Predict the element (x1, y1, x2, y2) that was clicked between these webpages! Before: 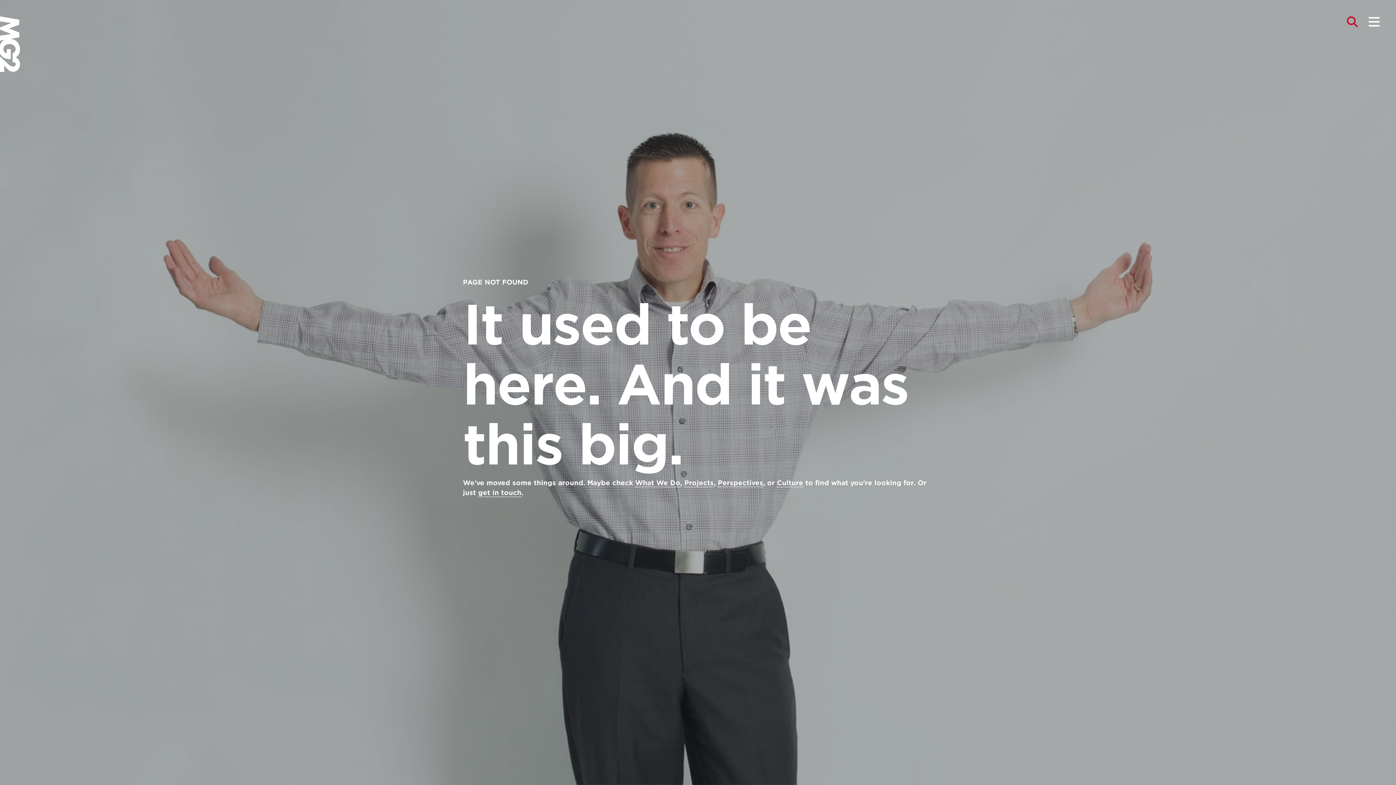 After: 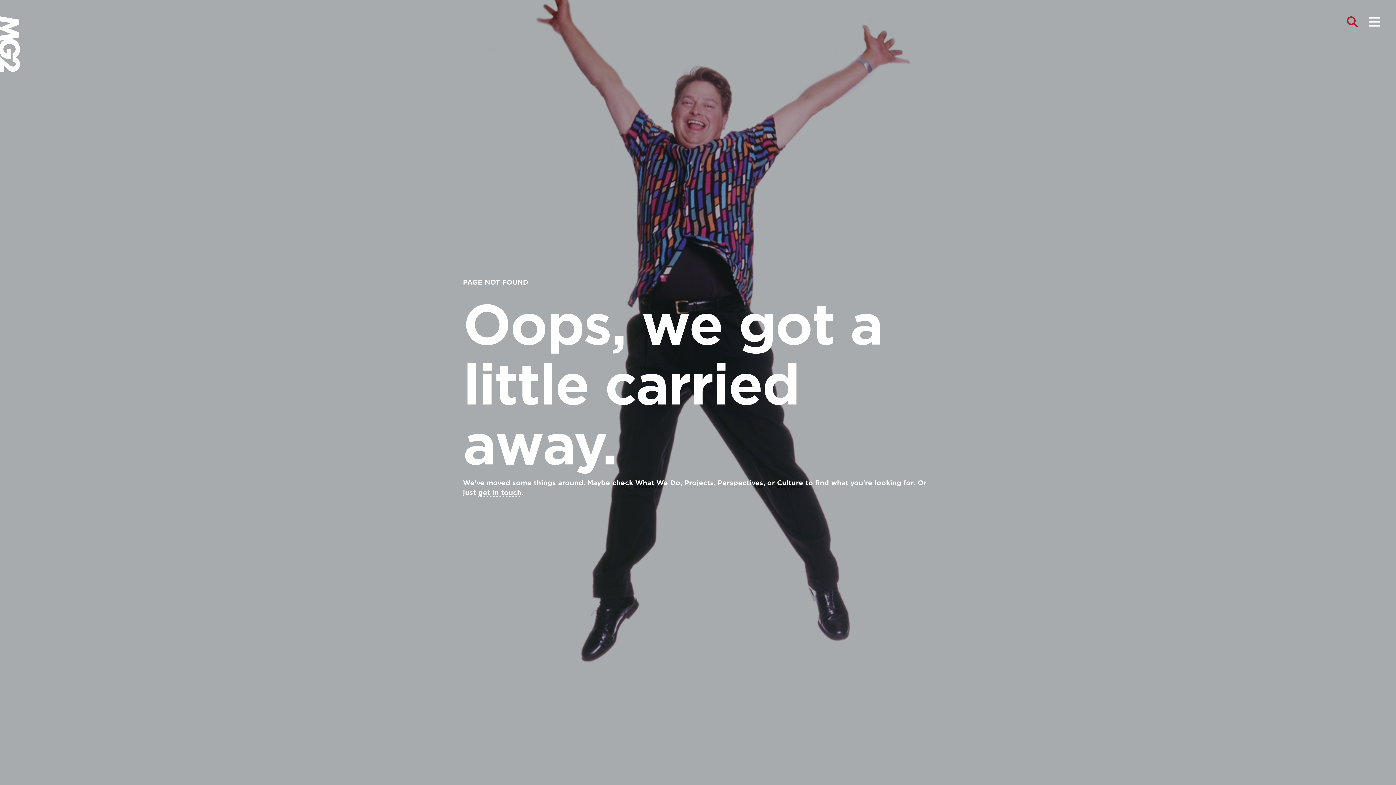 Action: bbox: (777, 479, 803, 487) label: Culture